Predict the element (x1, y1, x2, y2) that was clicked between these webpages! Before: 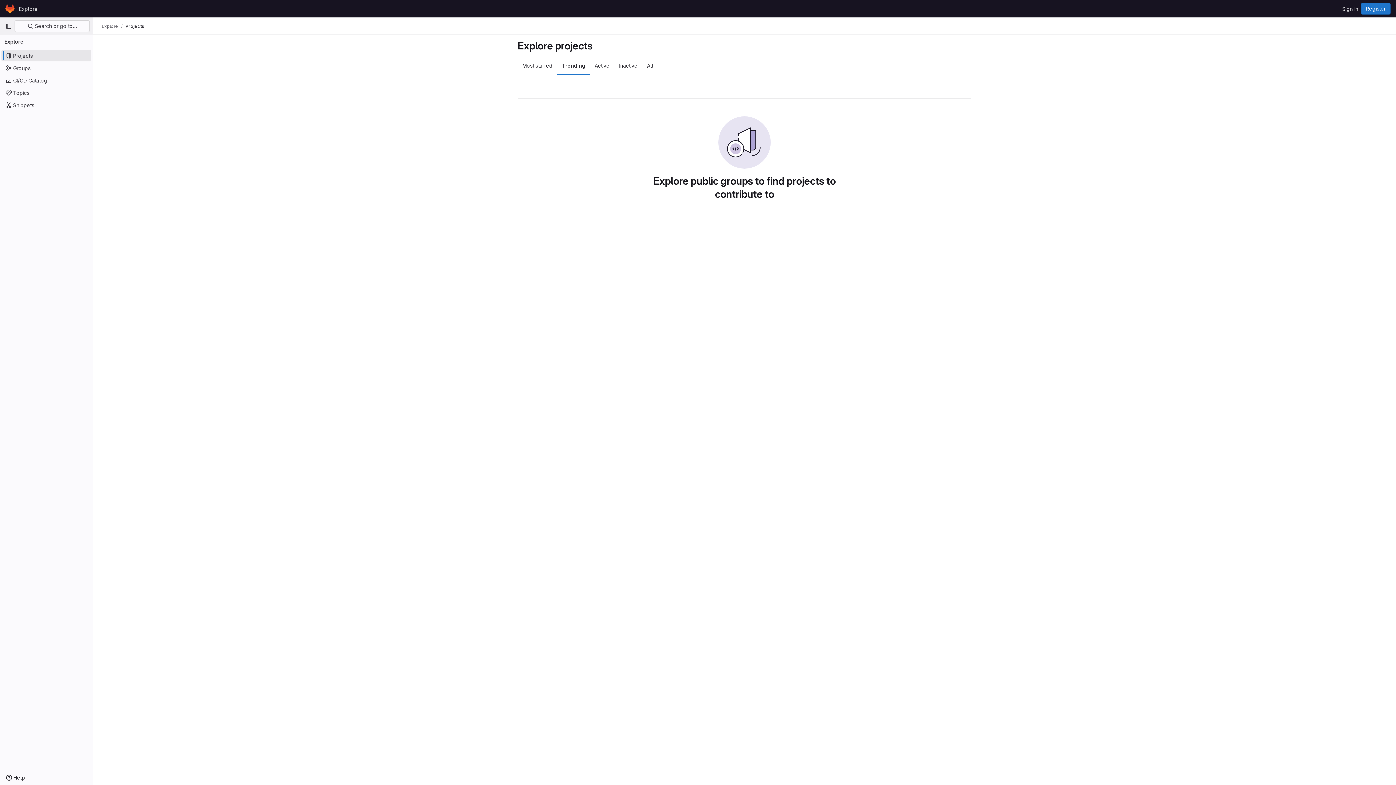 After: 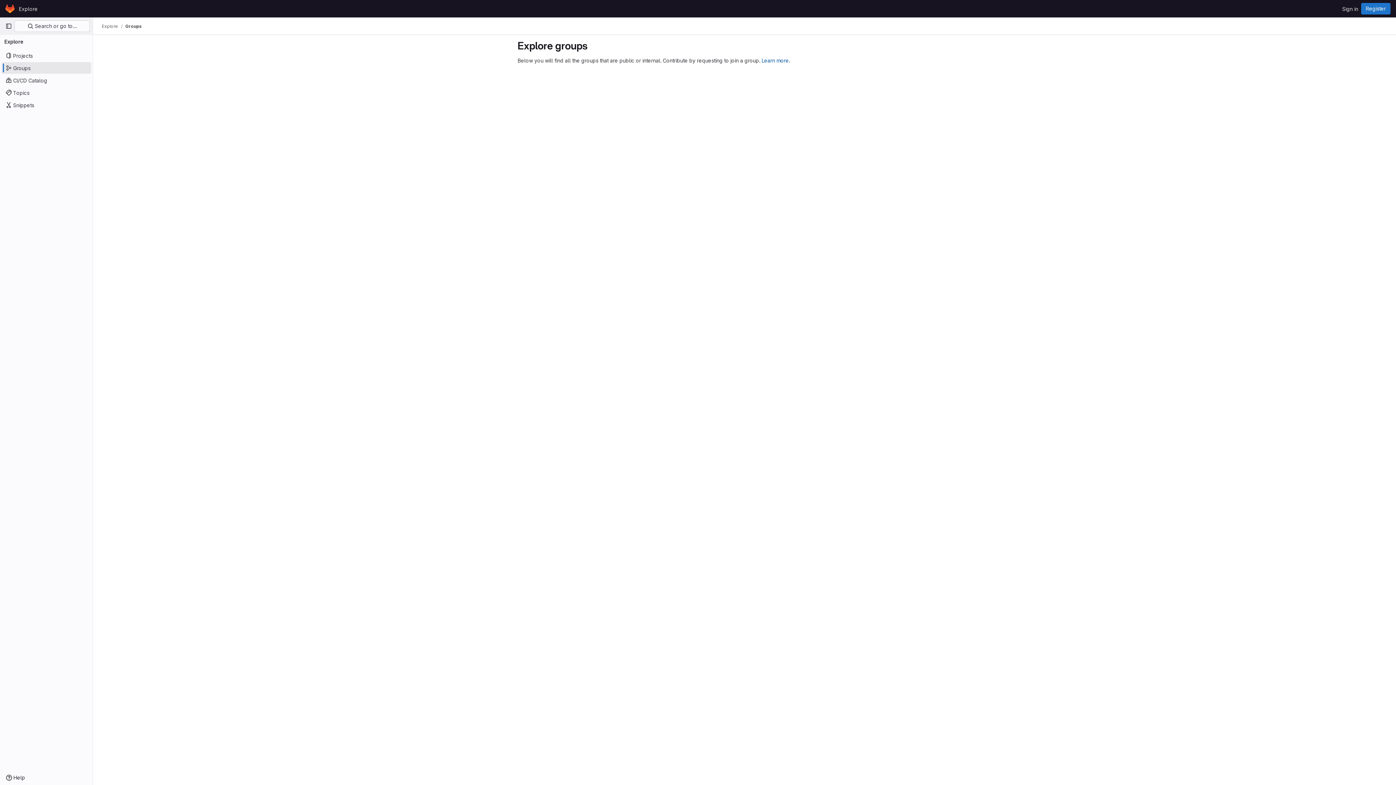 Action: label: Groups bbox: (1, 62, 91, 73)